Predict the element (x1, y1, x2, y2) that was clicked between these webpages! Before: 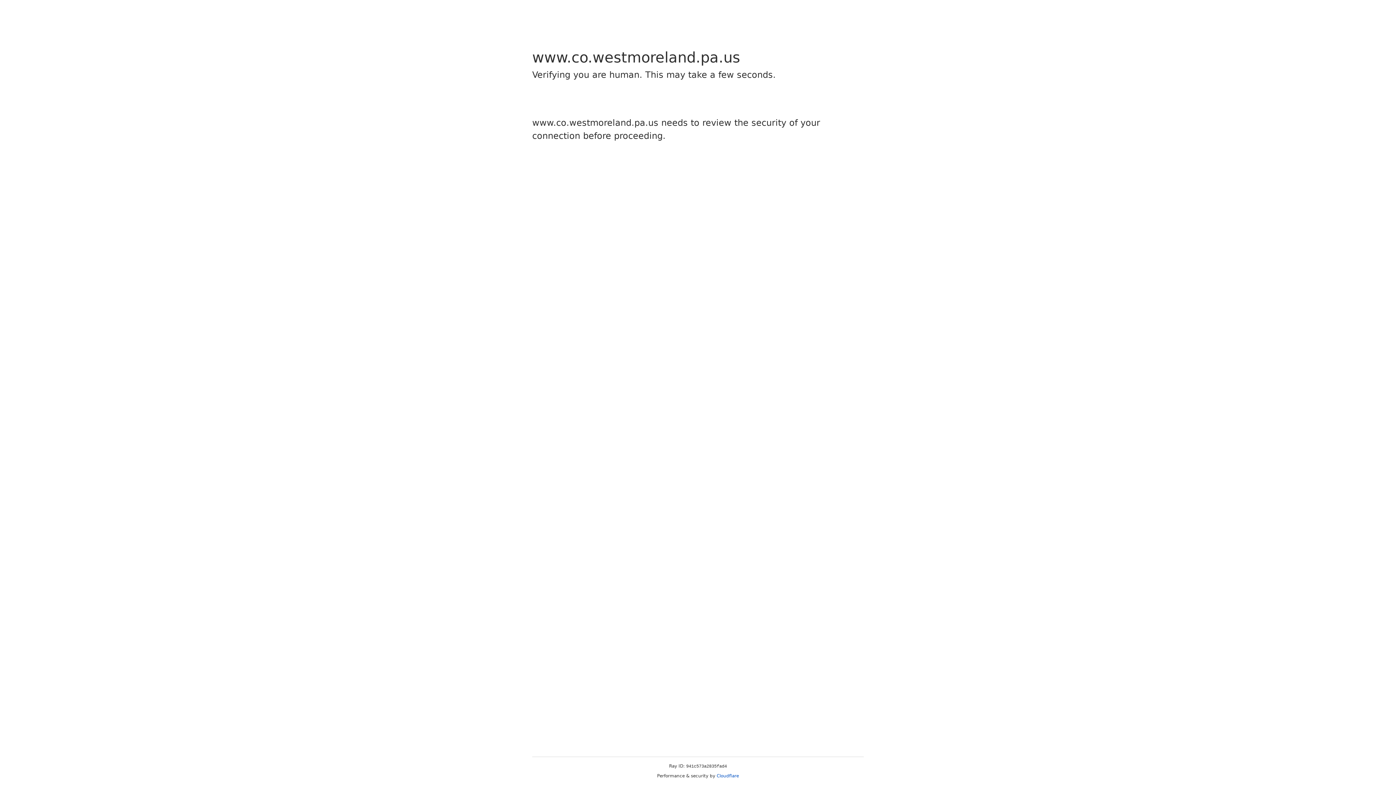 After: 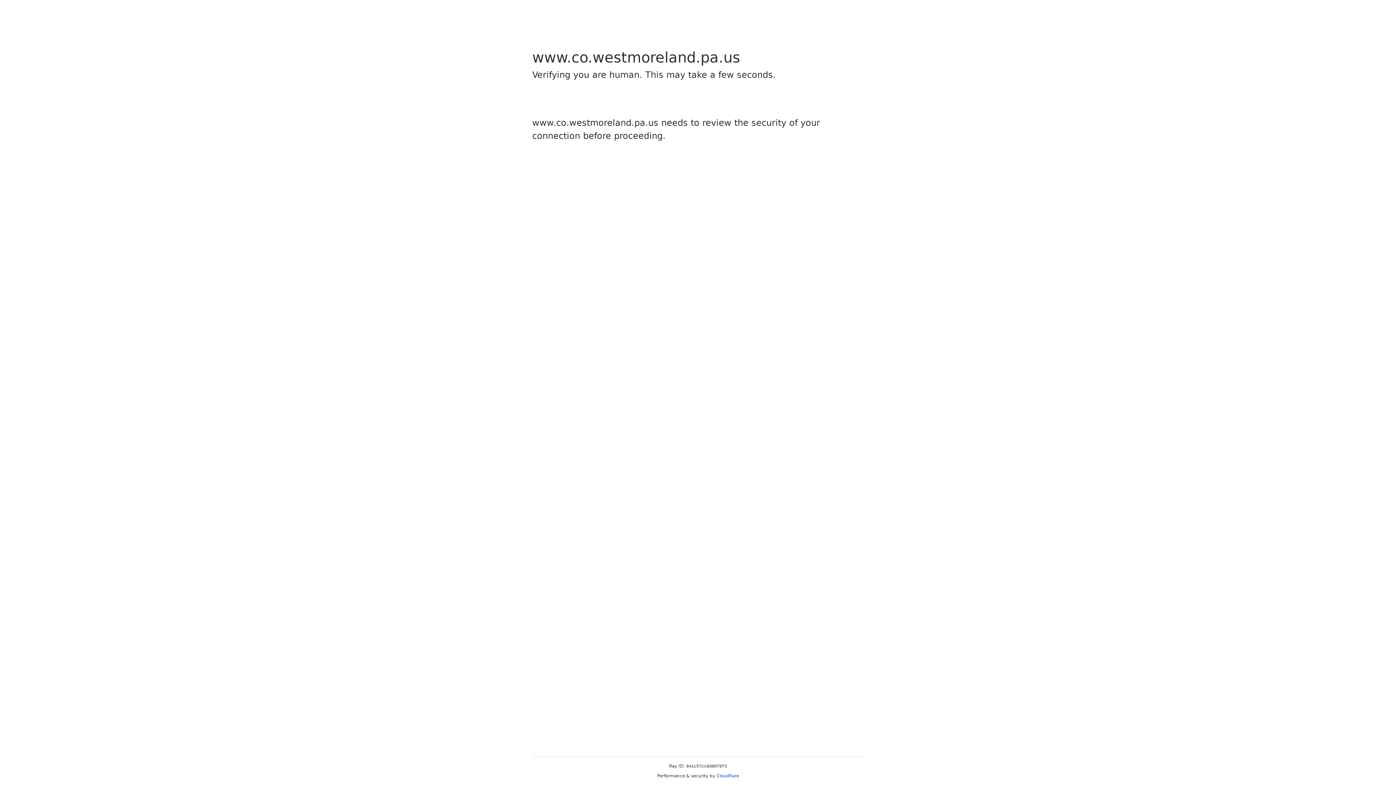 Action: bbox: (716, 773, 739, 778) label: Cloudflare